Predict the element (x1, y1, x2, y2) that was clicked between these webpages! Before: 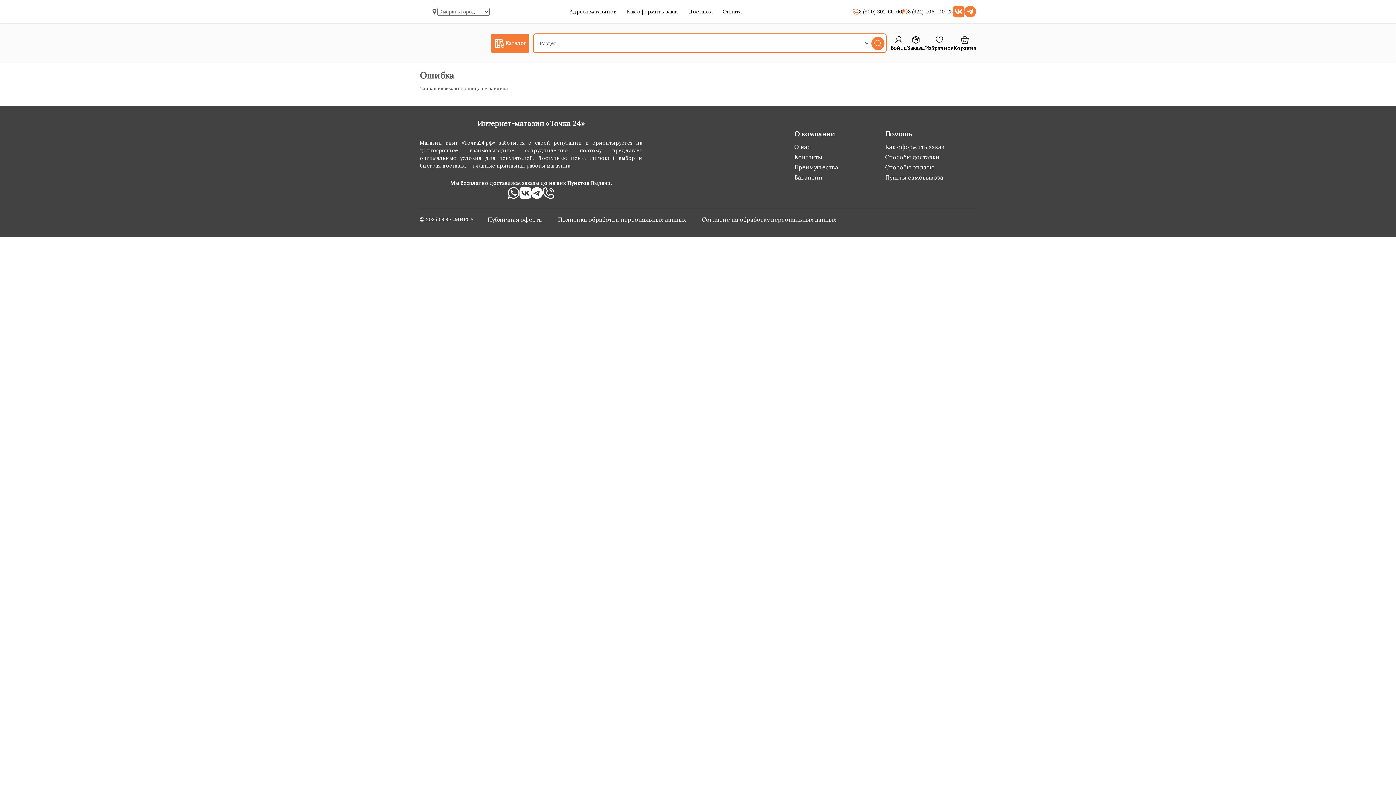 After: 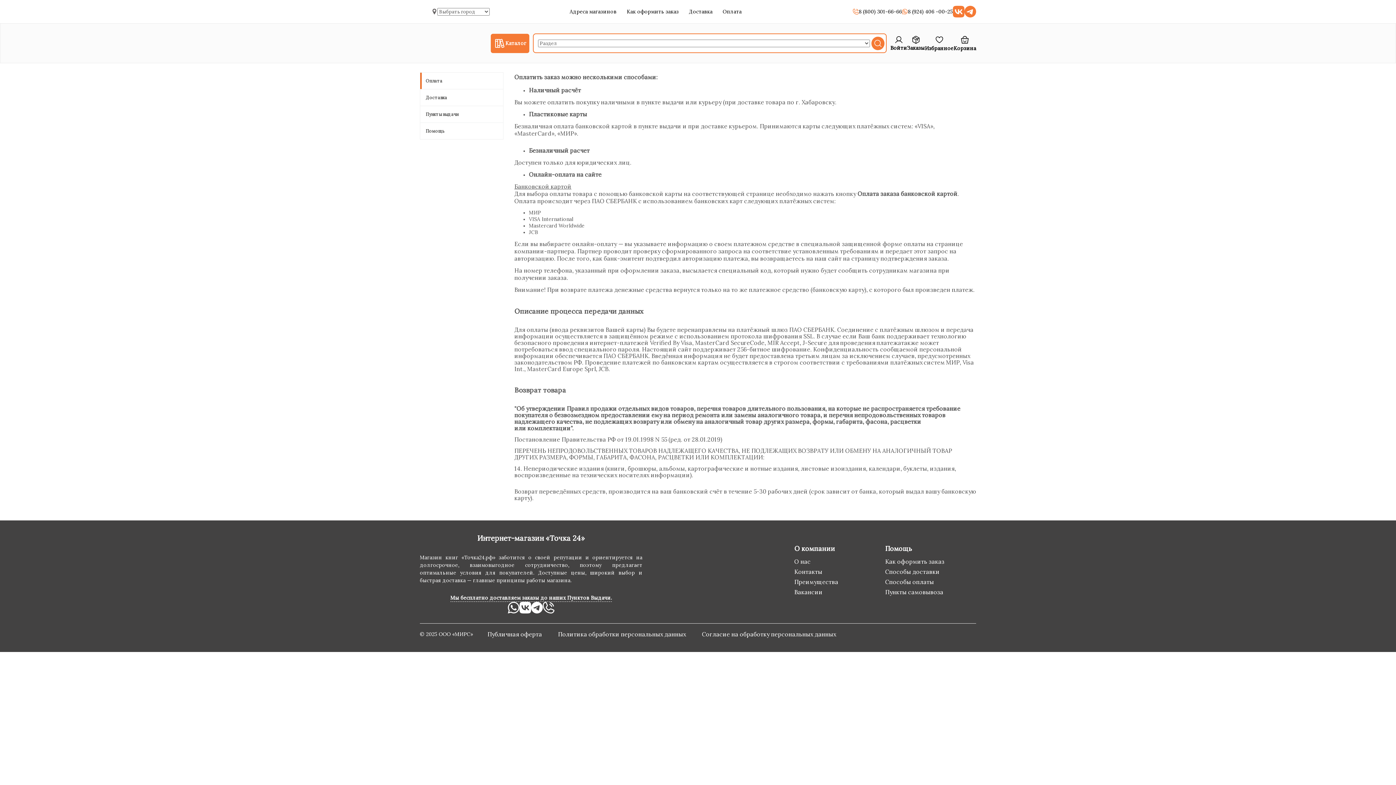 Action: label: Способы оплаты bbox: (885, 163, 934, 170)